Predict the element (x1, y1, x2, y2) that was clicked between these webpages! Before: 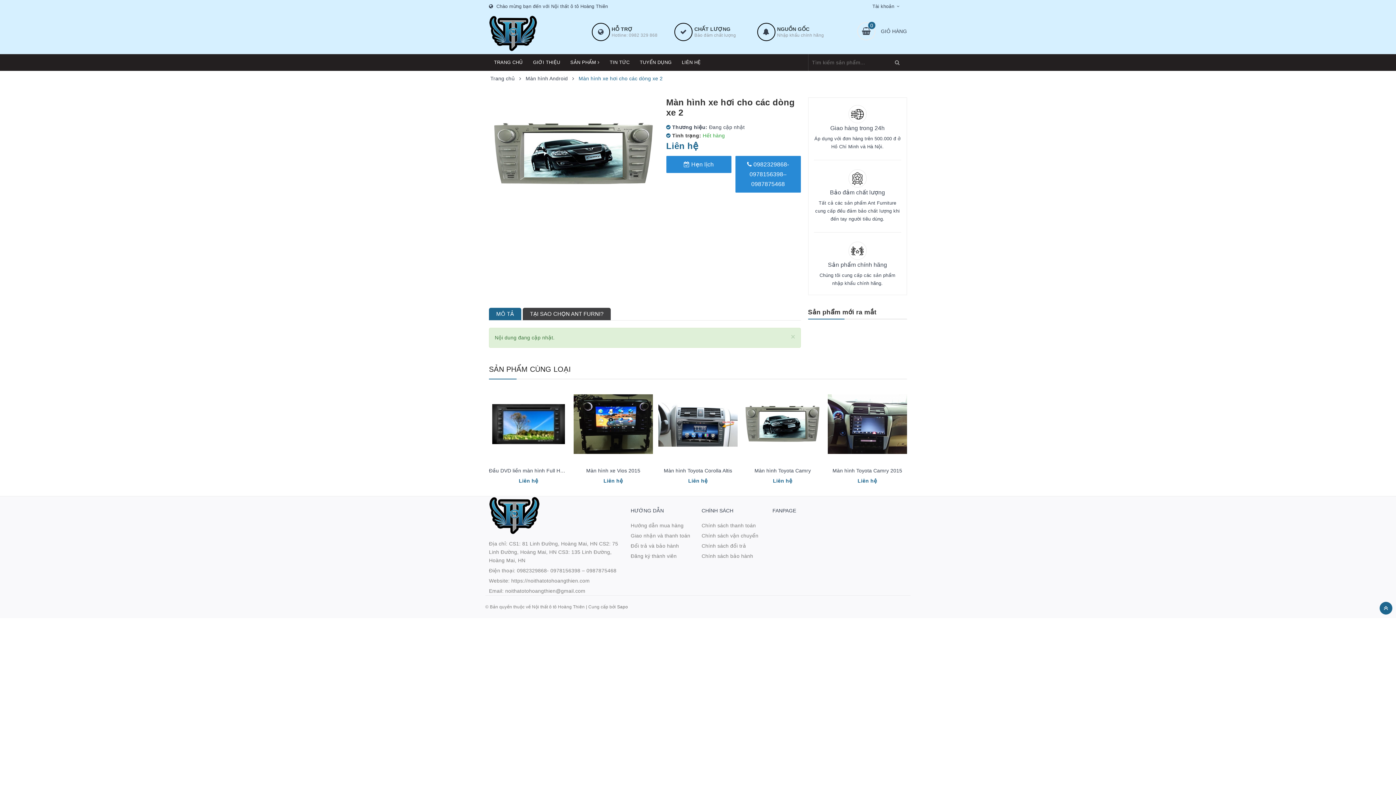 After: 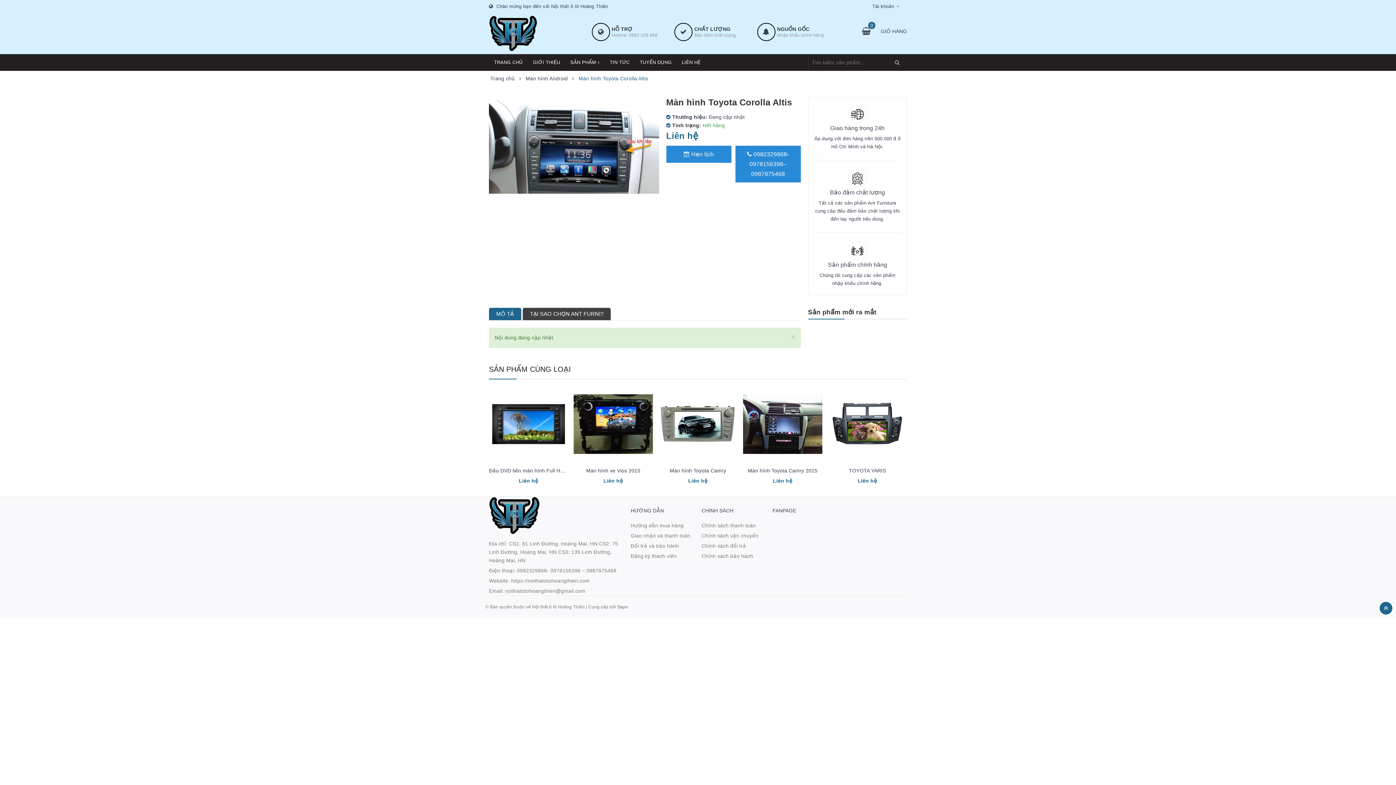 Action: label: Màn hình Toyota Corolla Altis bbox: (663, 468, 732, 473)